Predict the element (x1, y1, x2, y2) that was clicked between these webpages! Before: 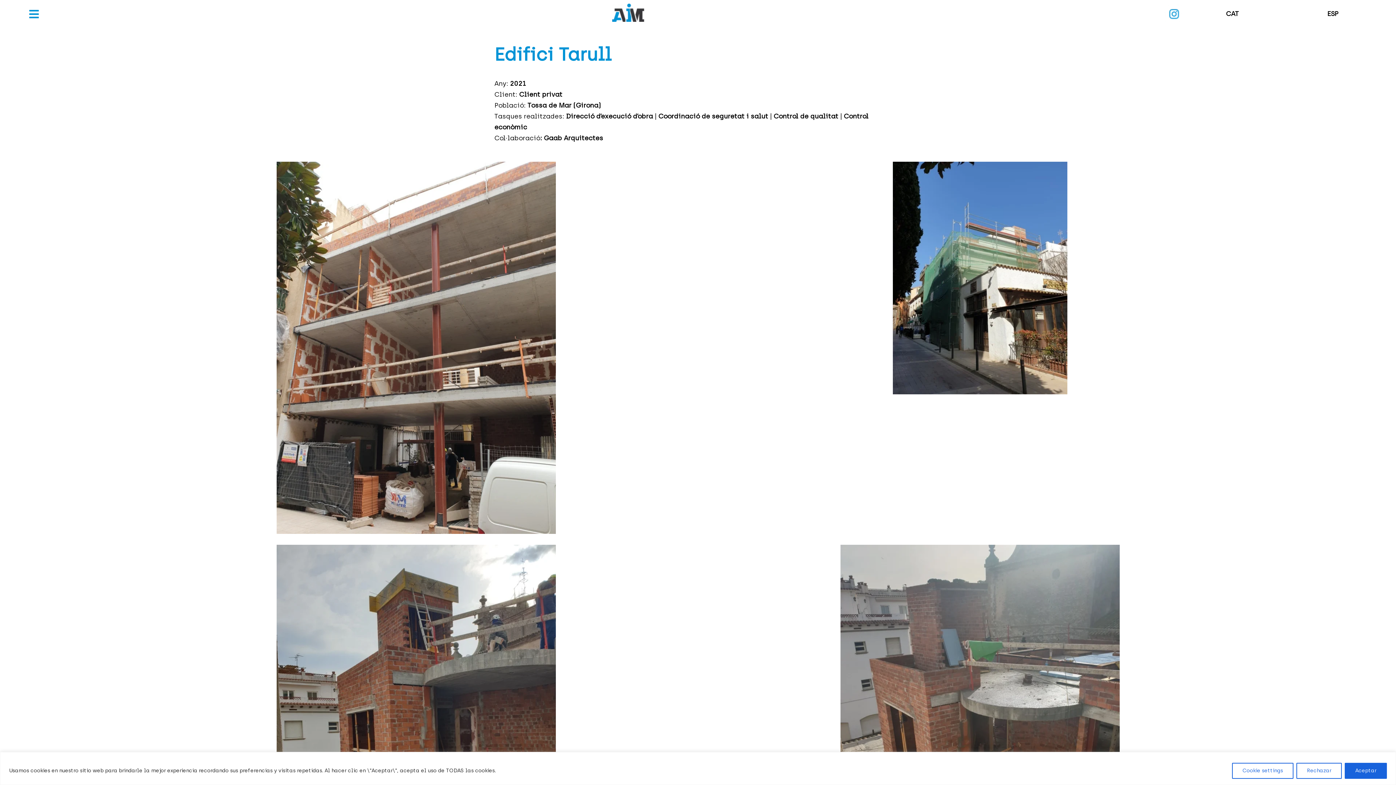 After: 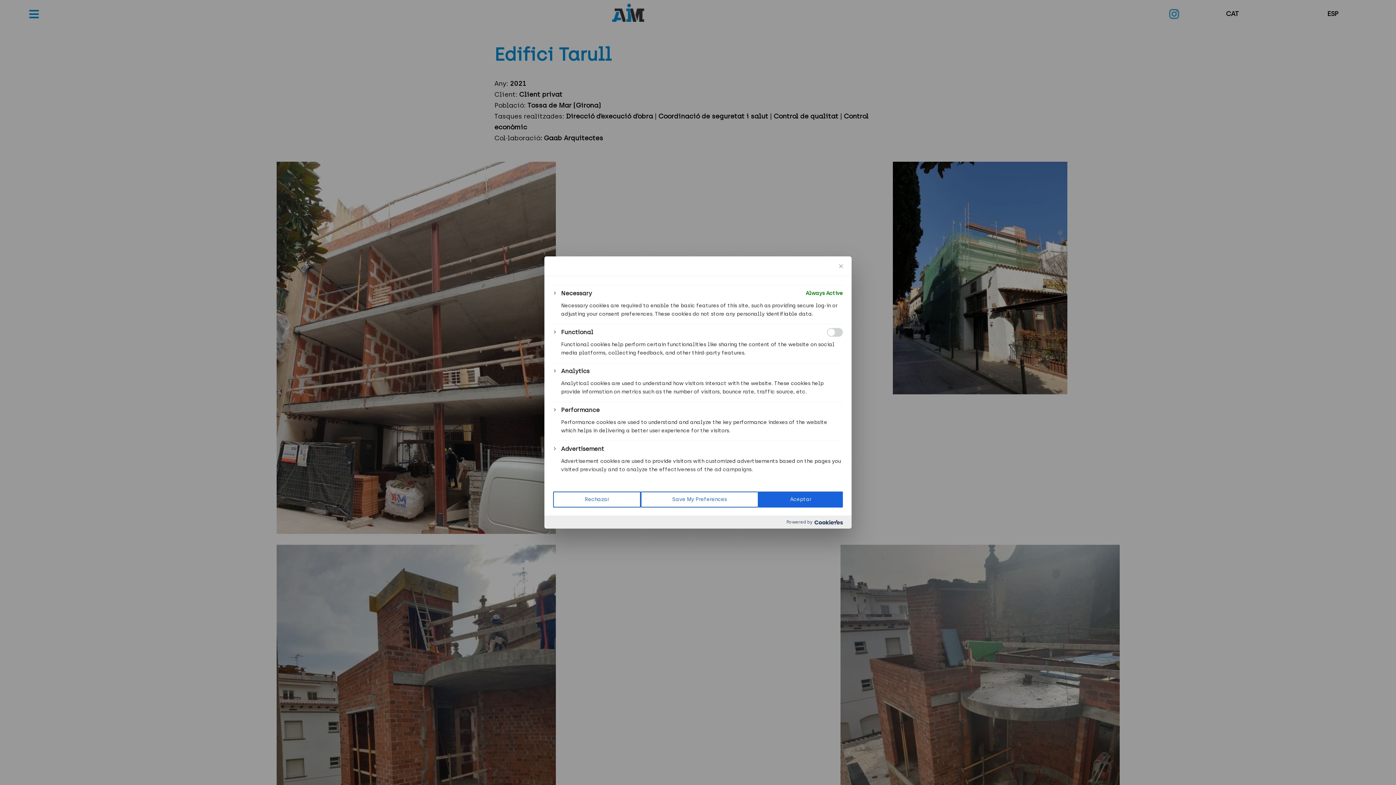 Action: label: Cookie settings bbox: (1232, 763, 1293, 779)